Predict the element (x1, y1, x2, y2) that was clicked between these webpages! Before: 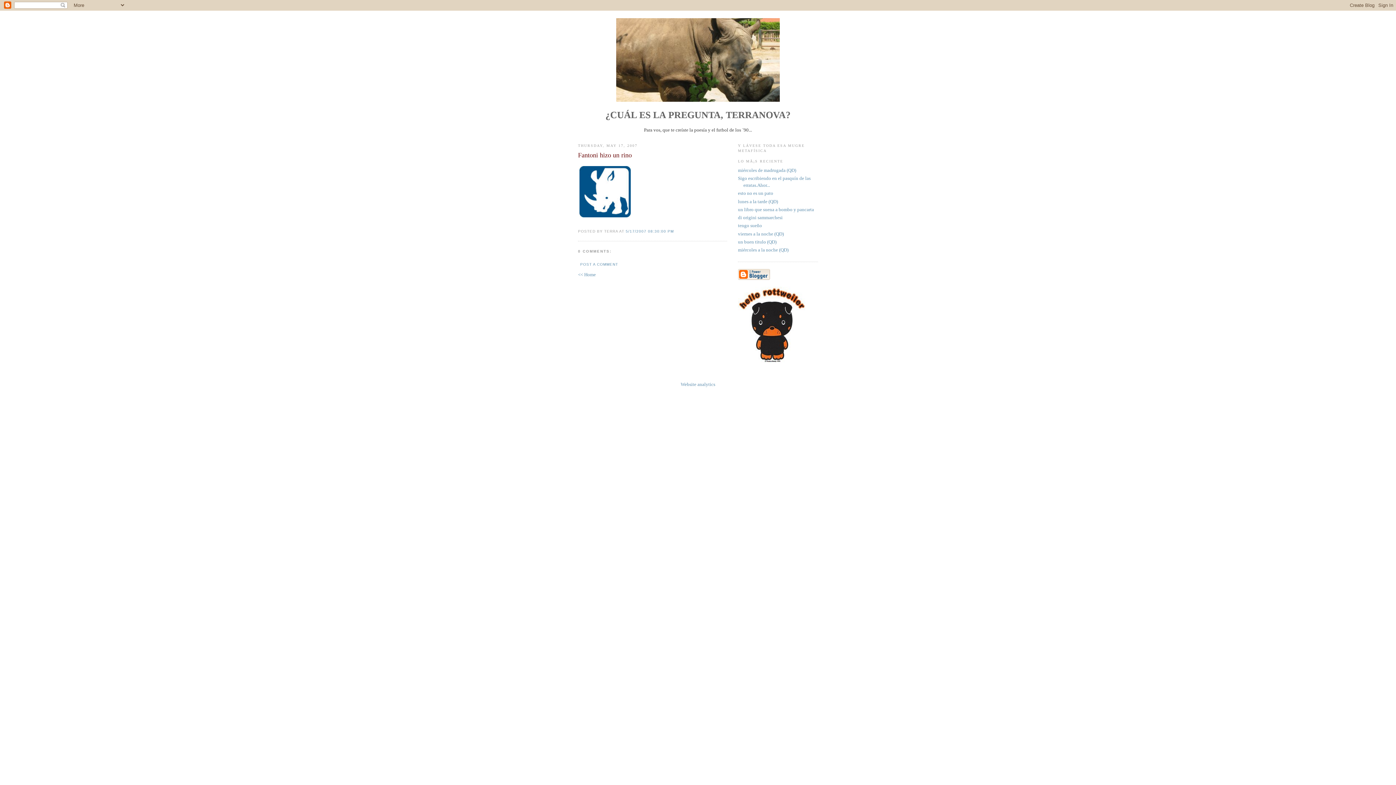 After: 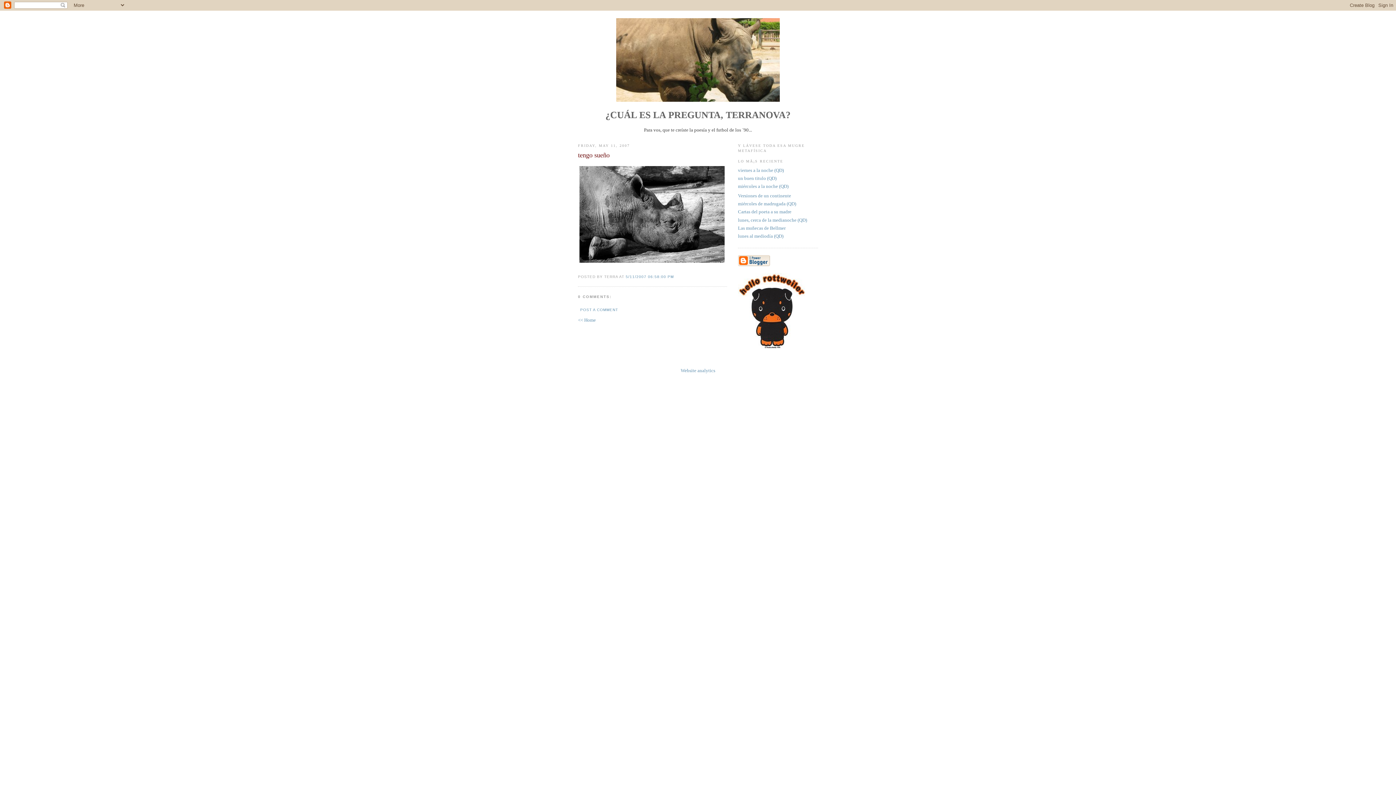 Action: bbox: (738, 223, 762, 228) label: tengo sueño